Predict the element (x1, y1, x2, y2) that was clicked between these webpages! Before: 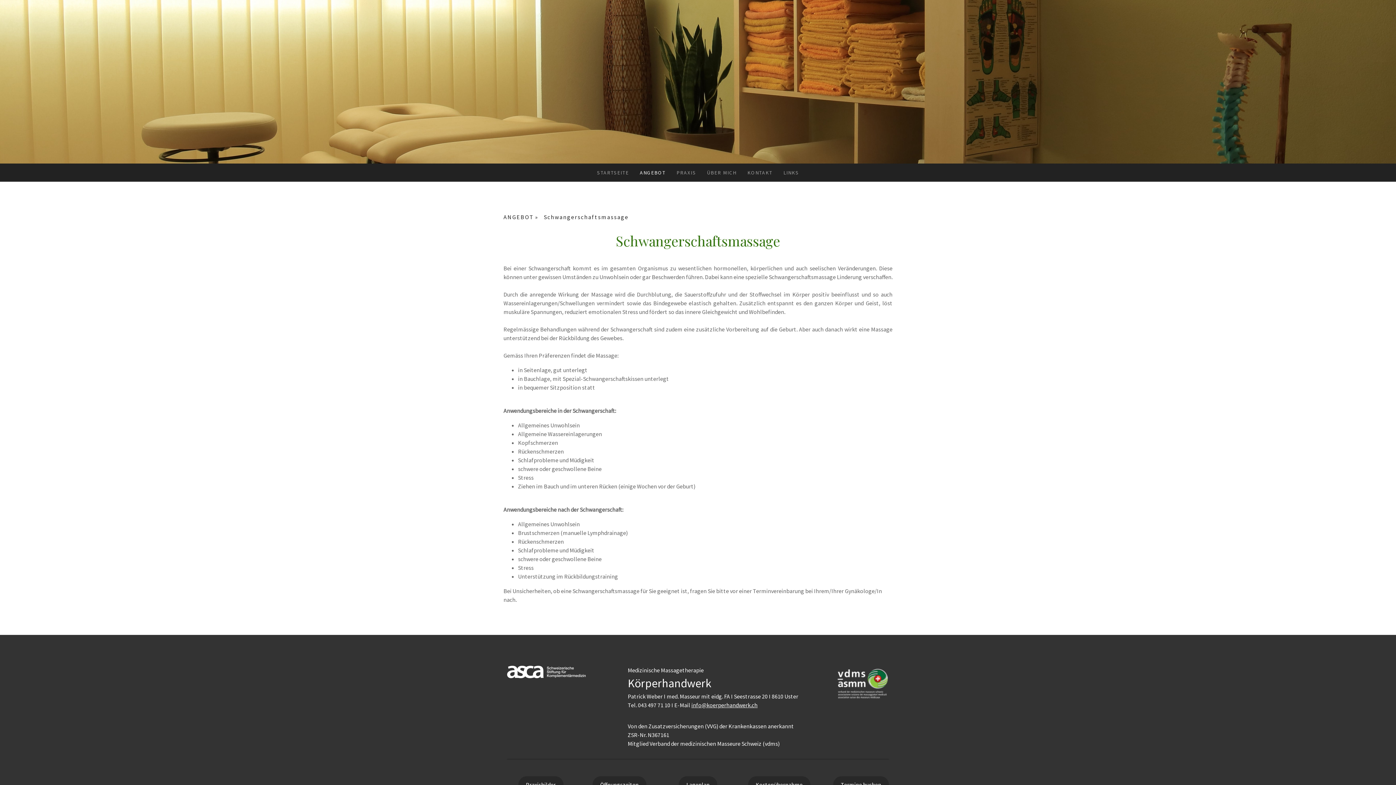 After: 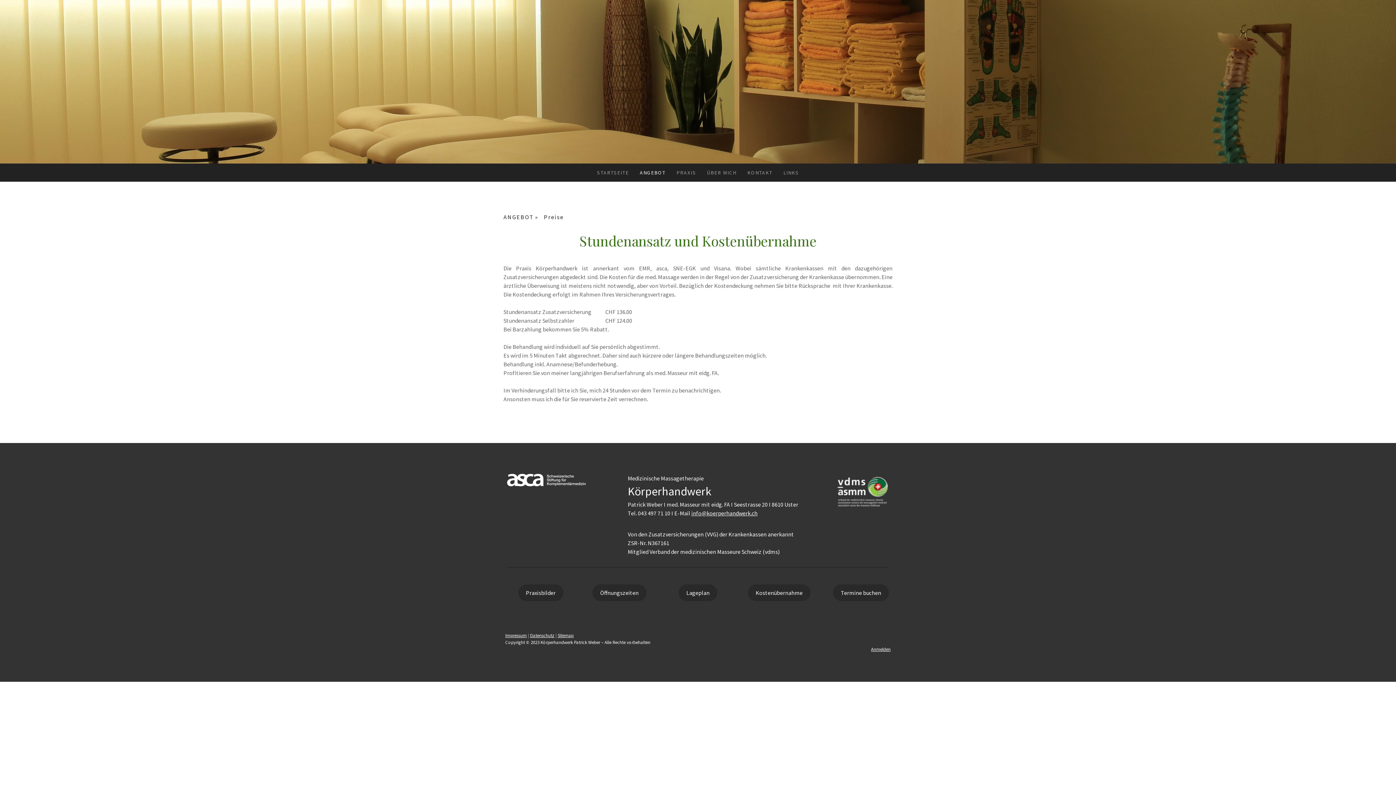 Action: label: Kostenübernahme bbox: (748, 776, 810, 793)